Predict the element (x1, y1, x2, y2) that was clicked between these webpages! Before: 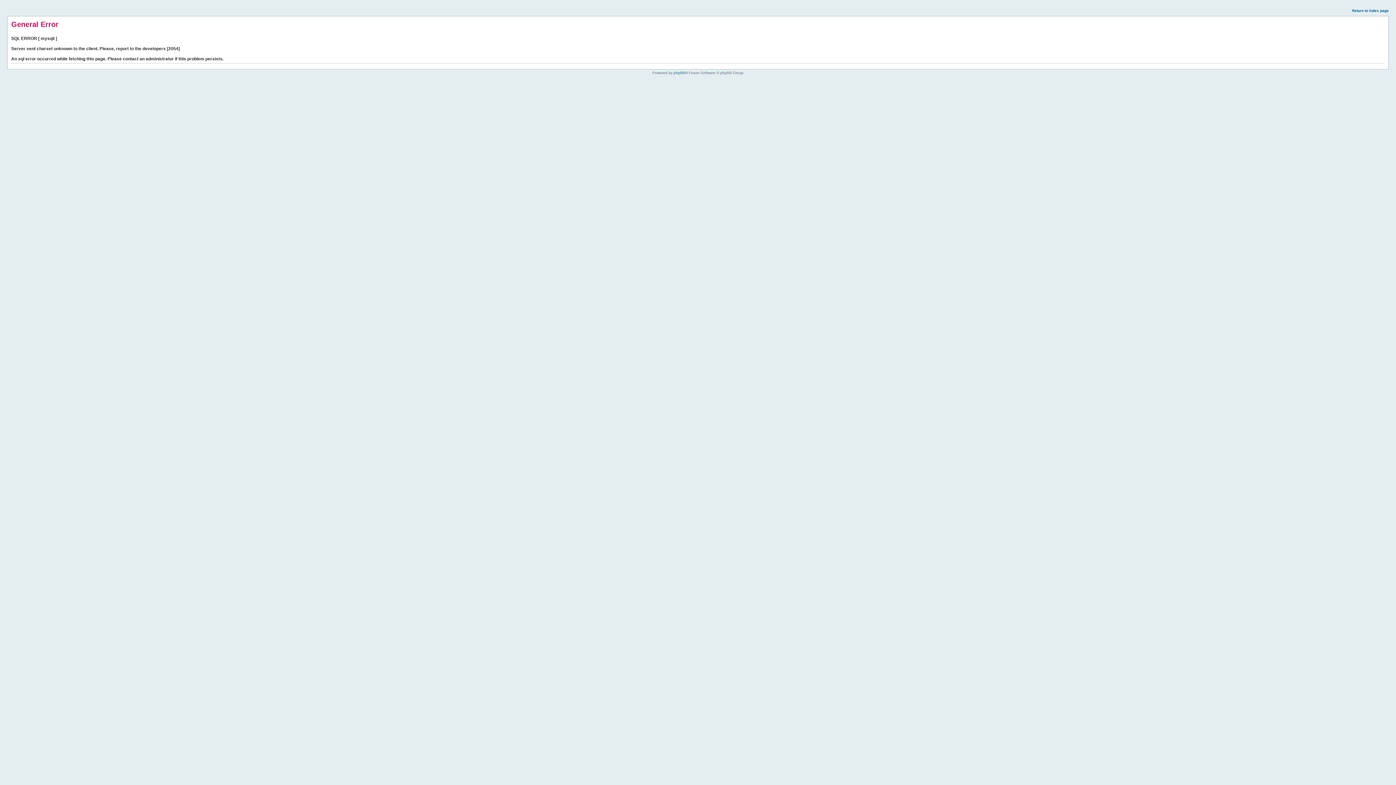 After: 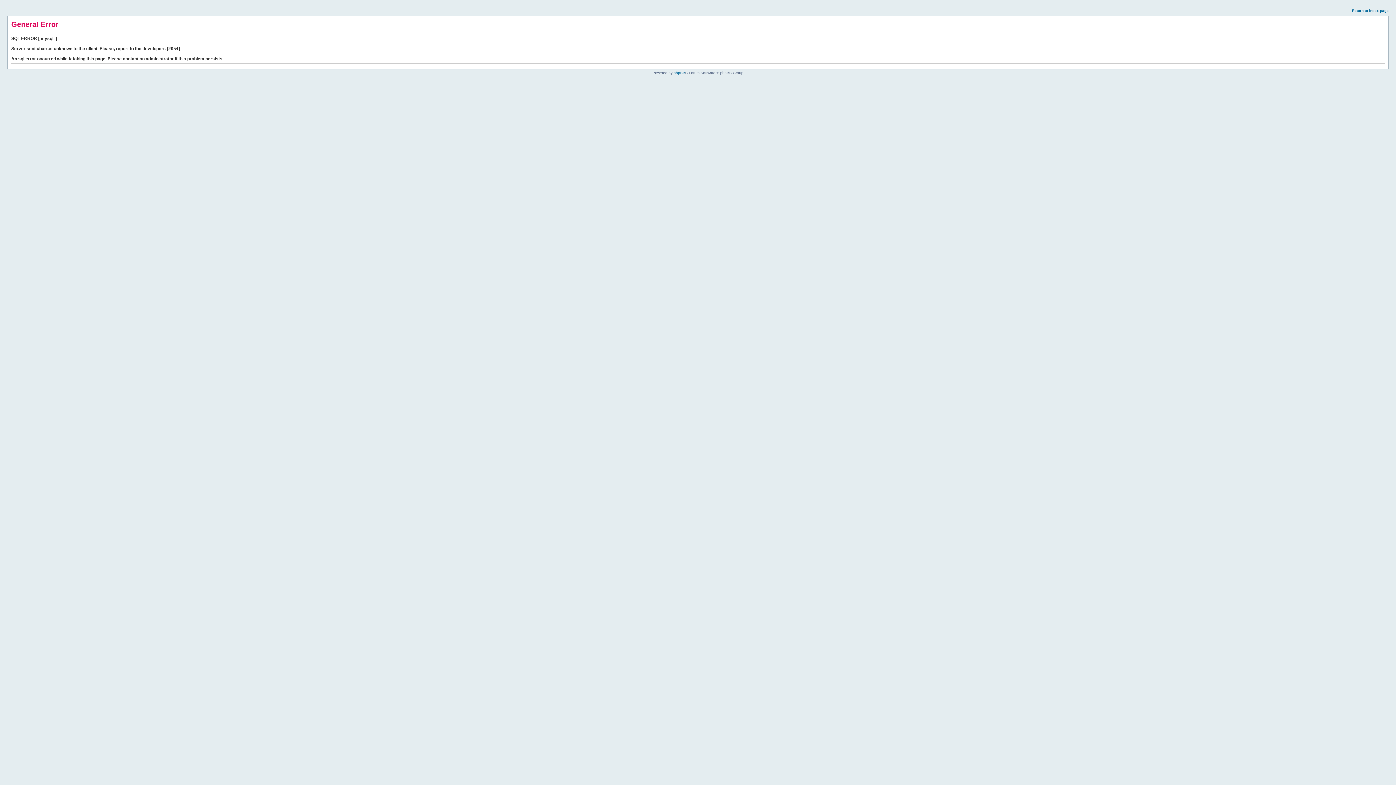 Action: label: Return to index page bbox: (1352, 8, 1389, 12)